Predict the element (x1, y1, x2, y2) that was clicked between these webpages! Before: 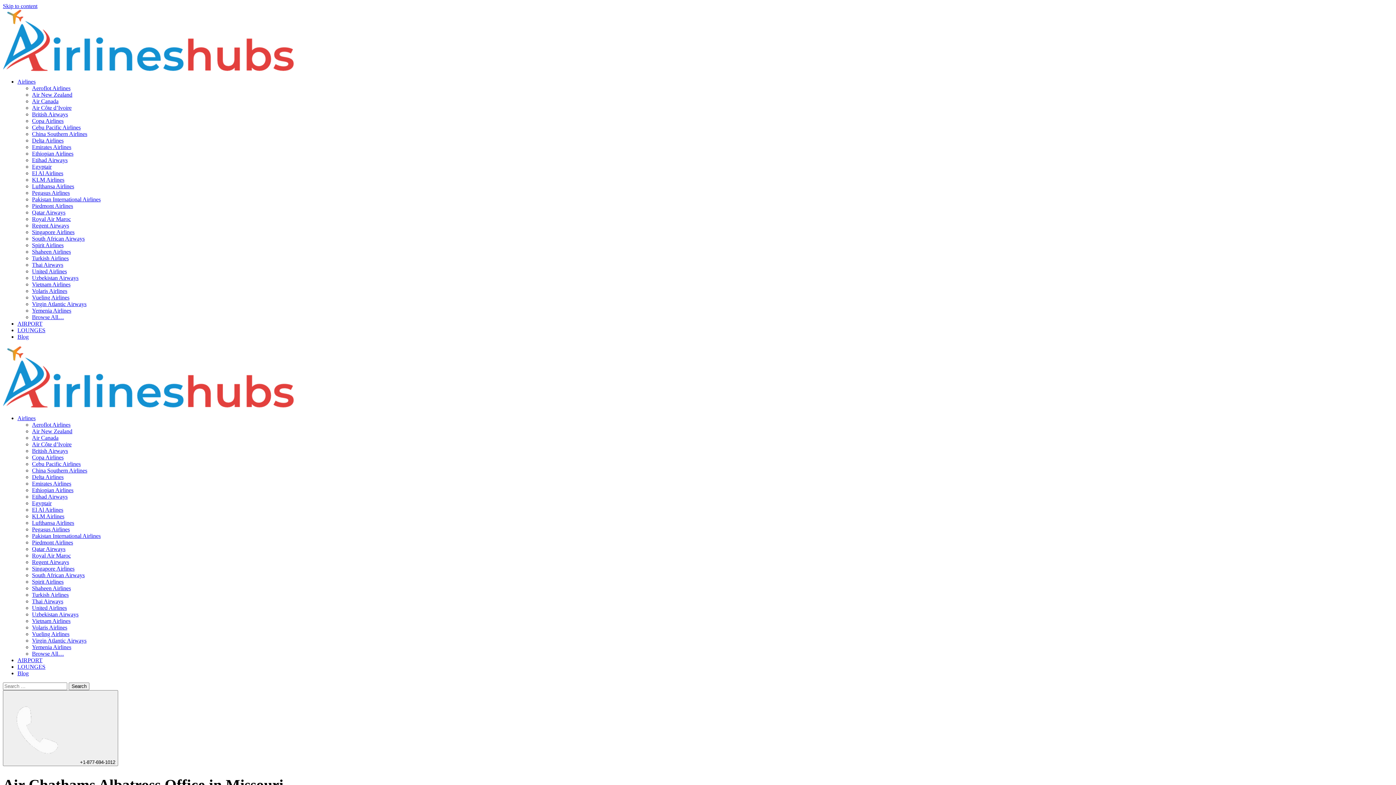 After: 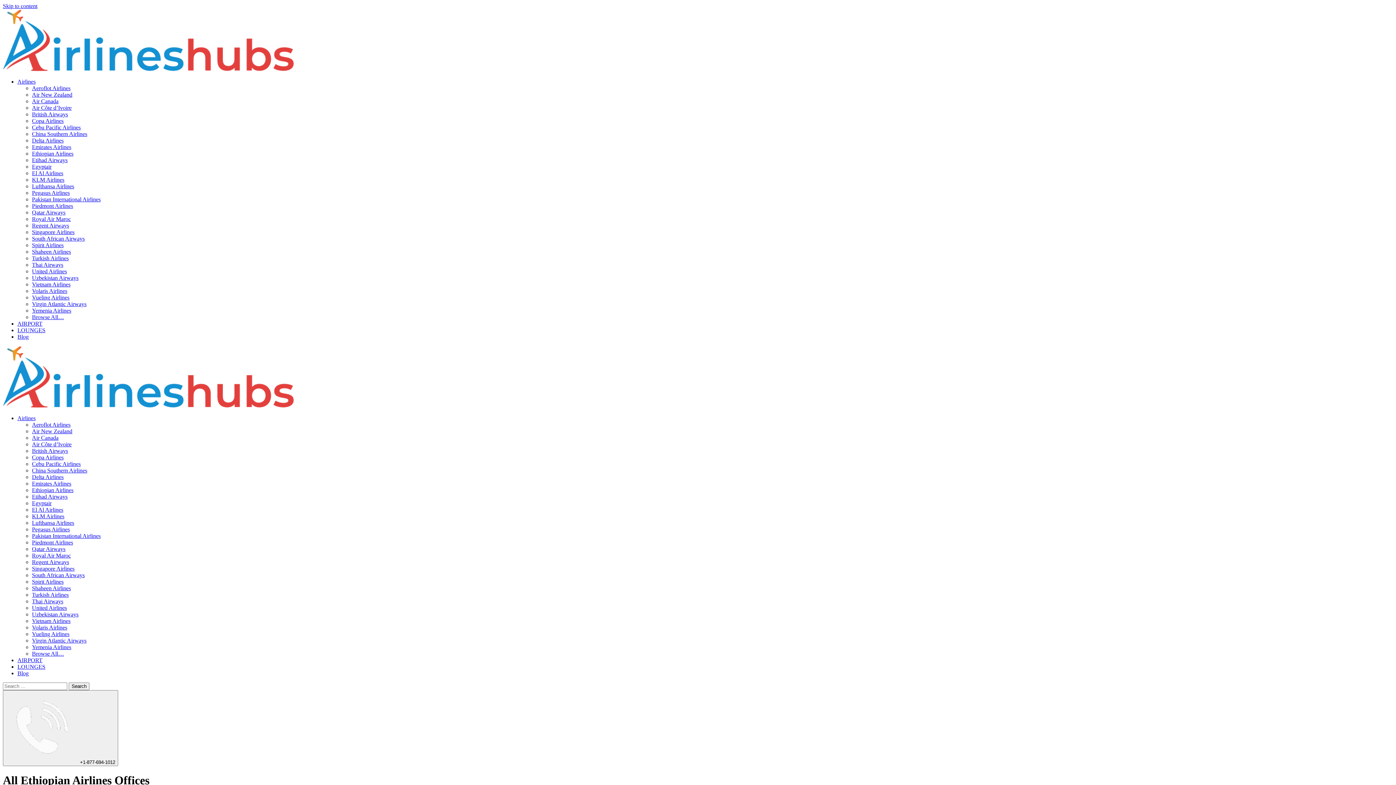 Action: bbox: (32, 150, 73, 156) label: Ethiopian Airlines